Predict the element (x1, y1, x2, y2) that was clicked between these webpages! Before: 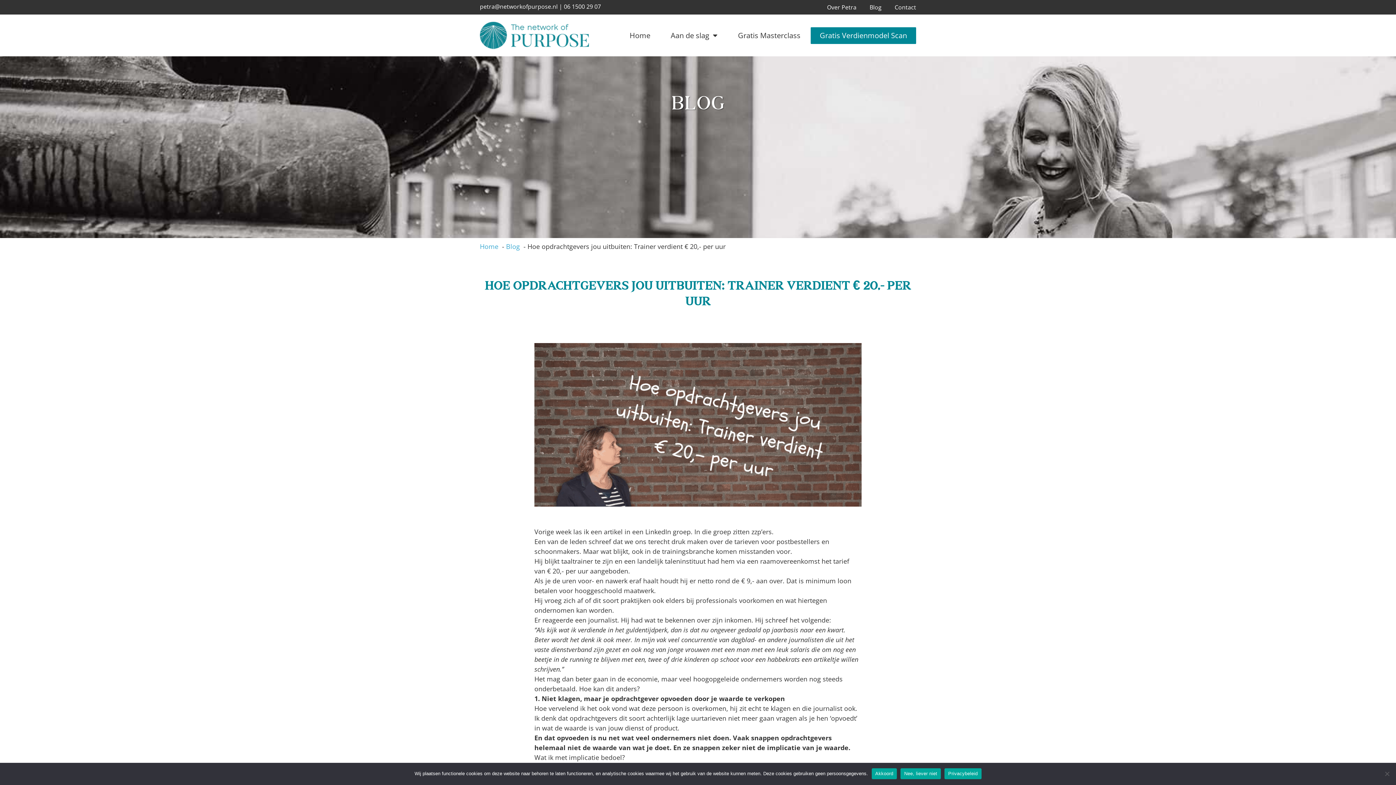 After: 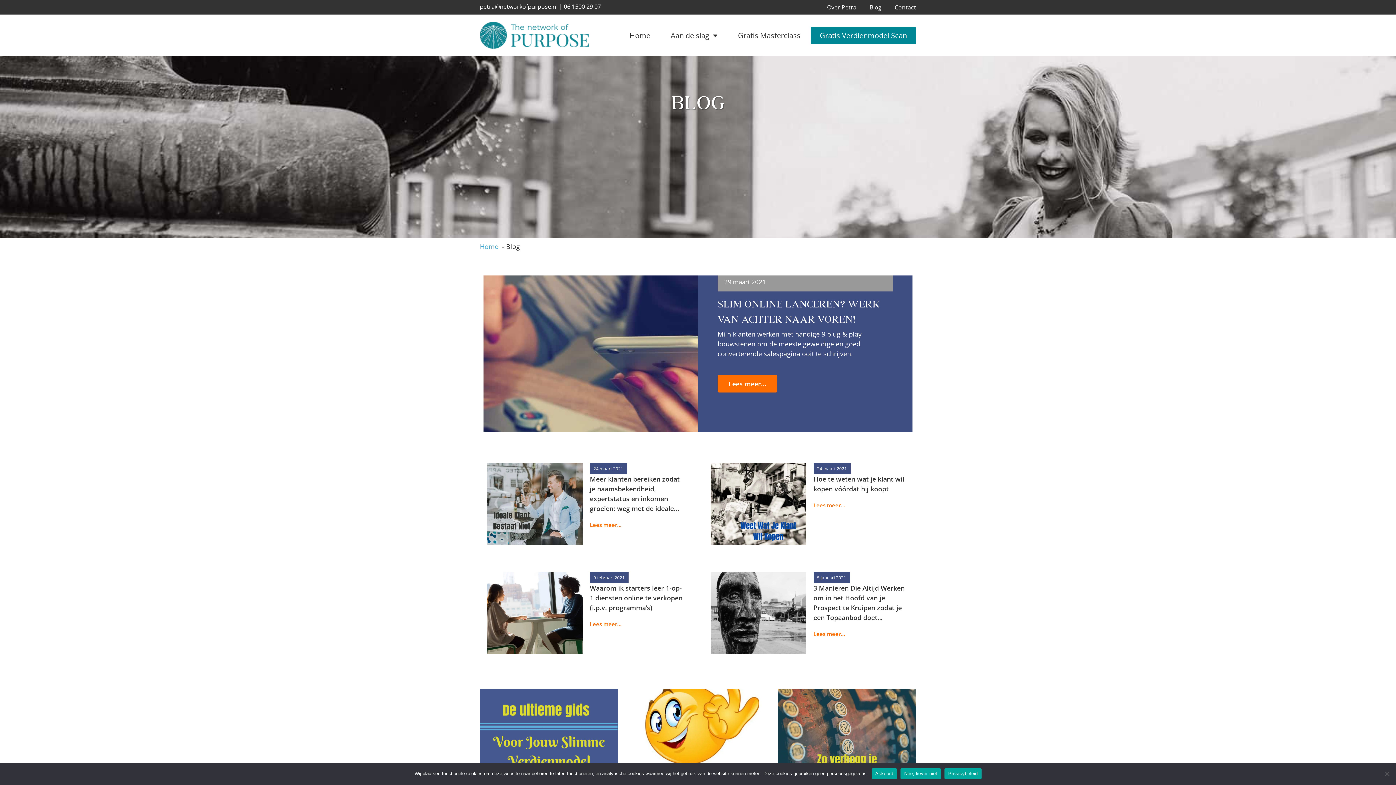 Action: bbox: (869, 1, 881, 12) label: Blog